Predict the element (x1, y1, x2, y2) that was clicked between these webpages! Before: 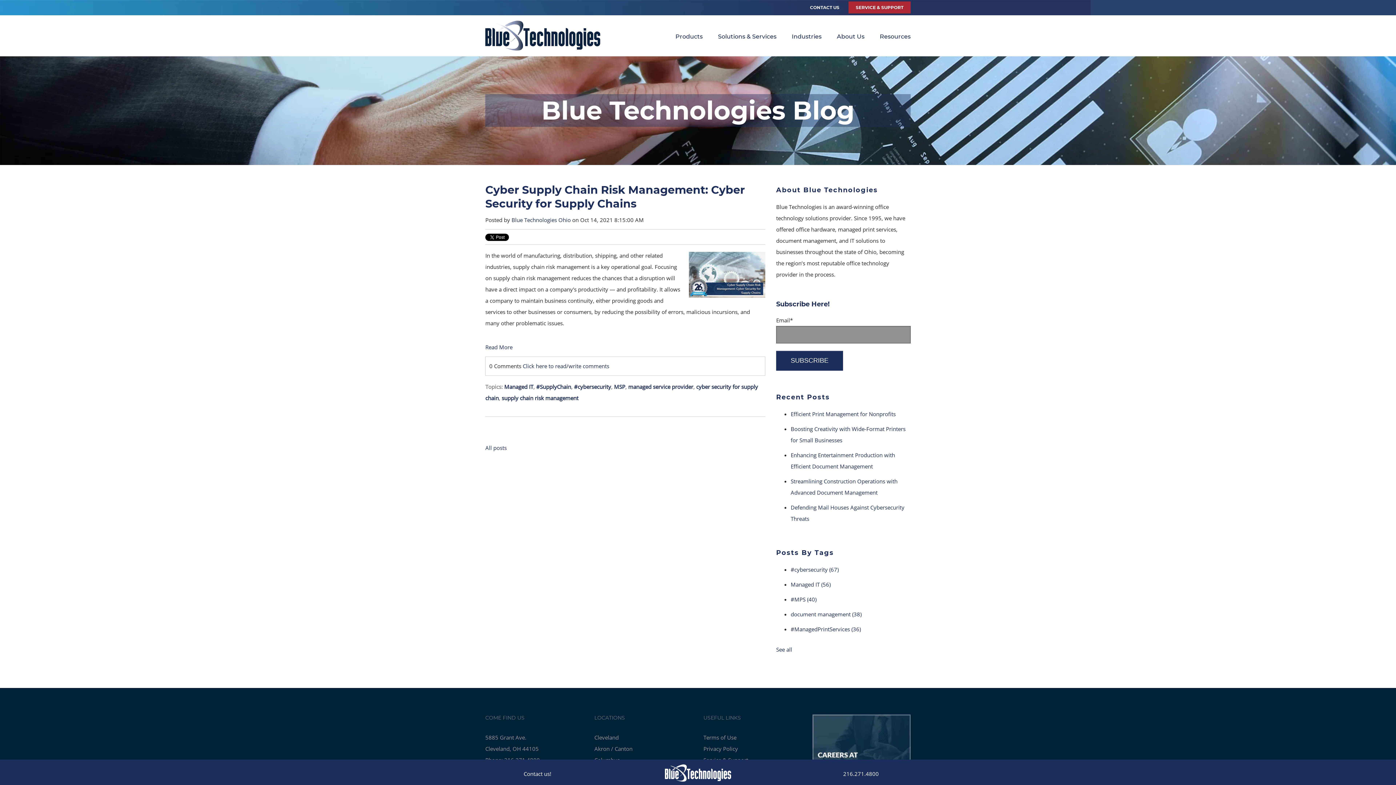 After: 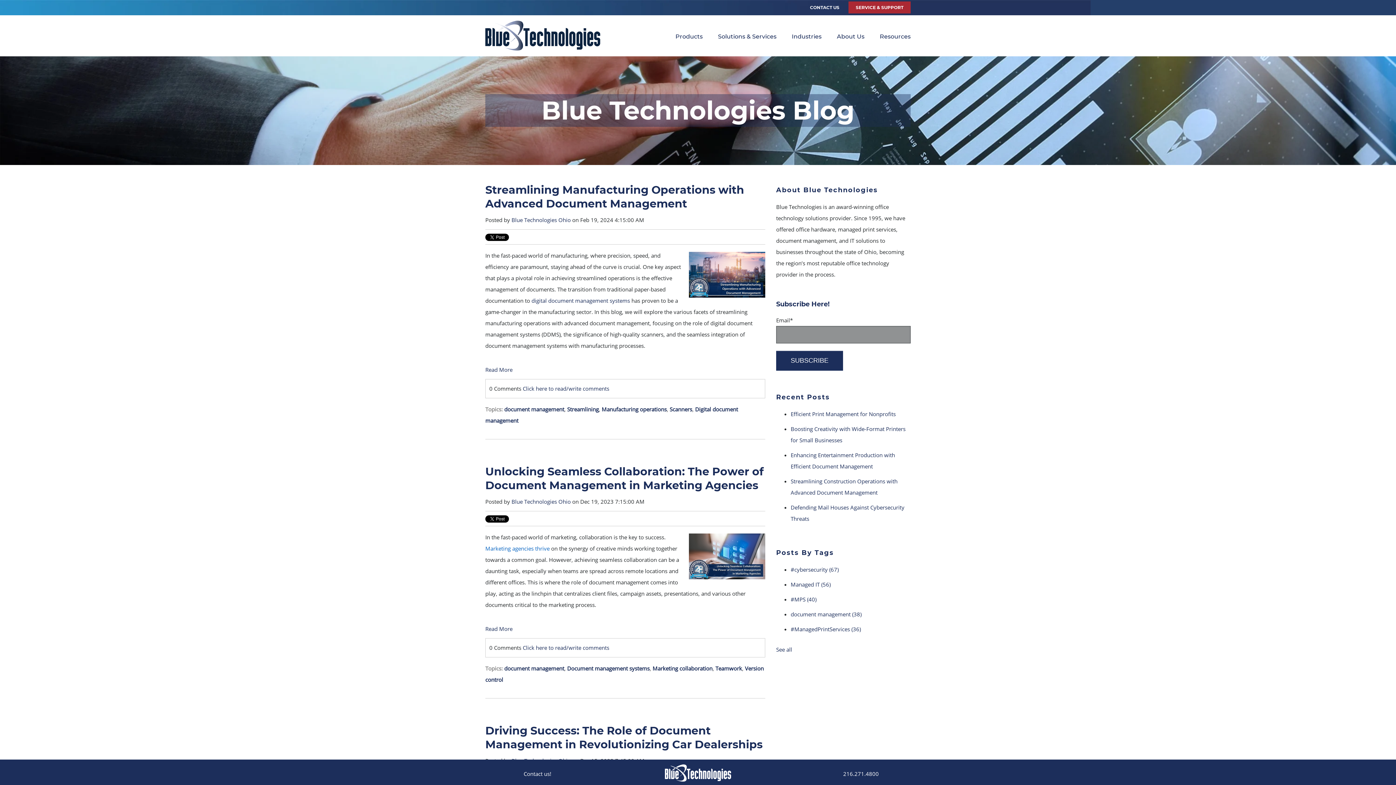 Action: bbox: (790, 610, 861, 618) label: document management (38)